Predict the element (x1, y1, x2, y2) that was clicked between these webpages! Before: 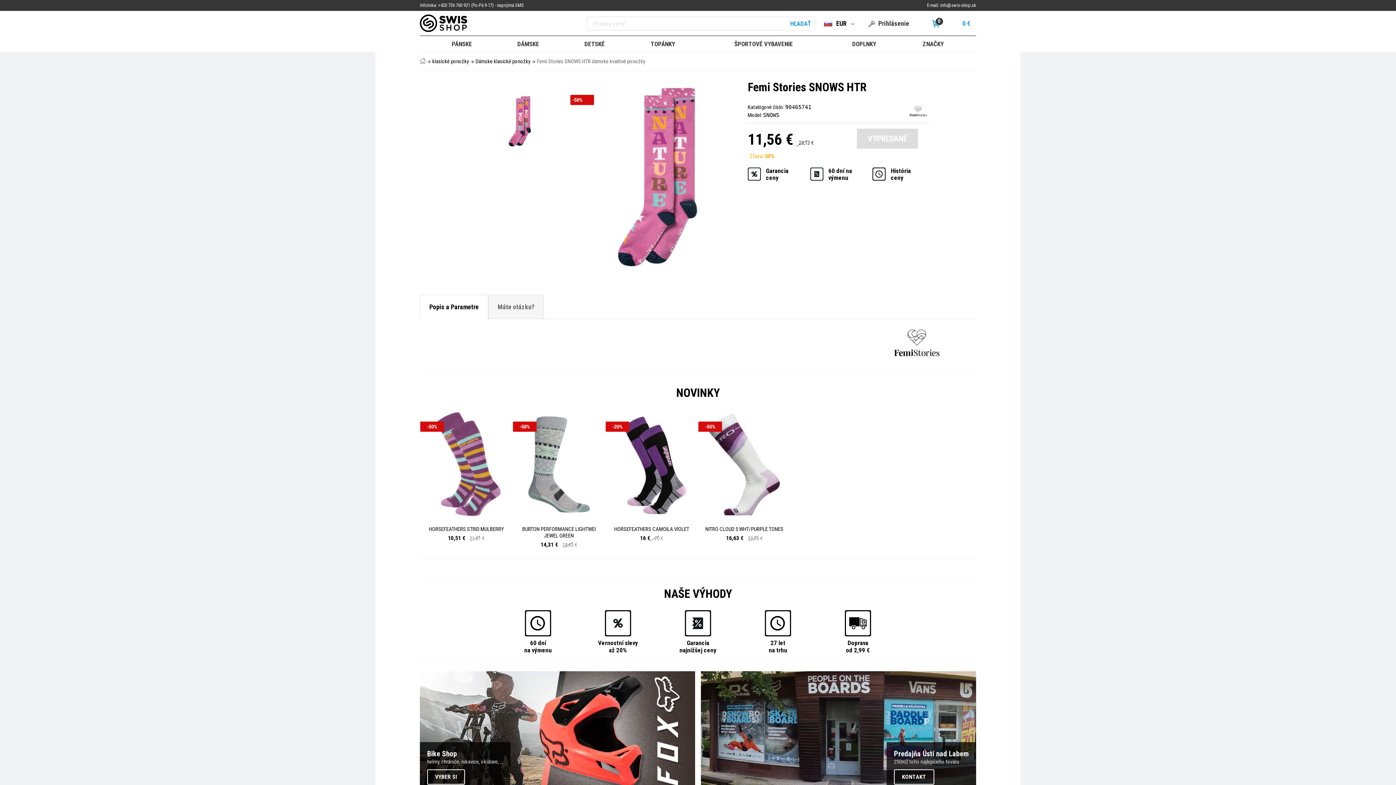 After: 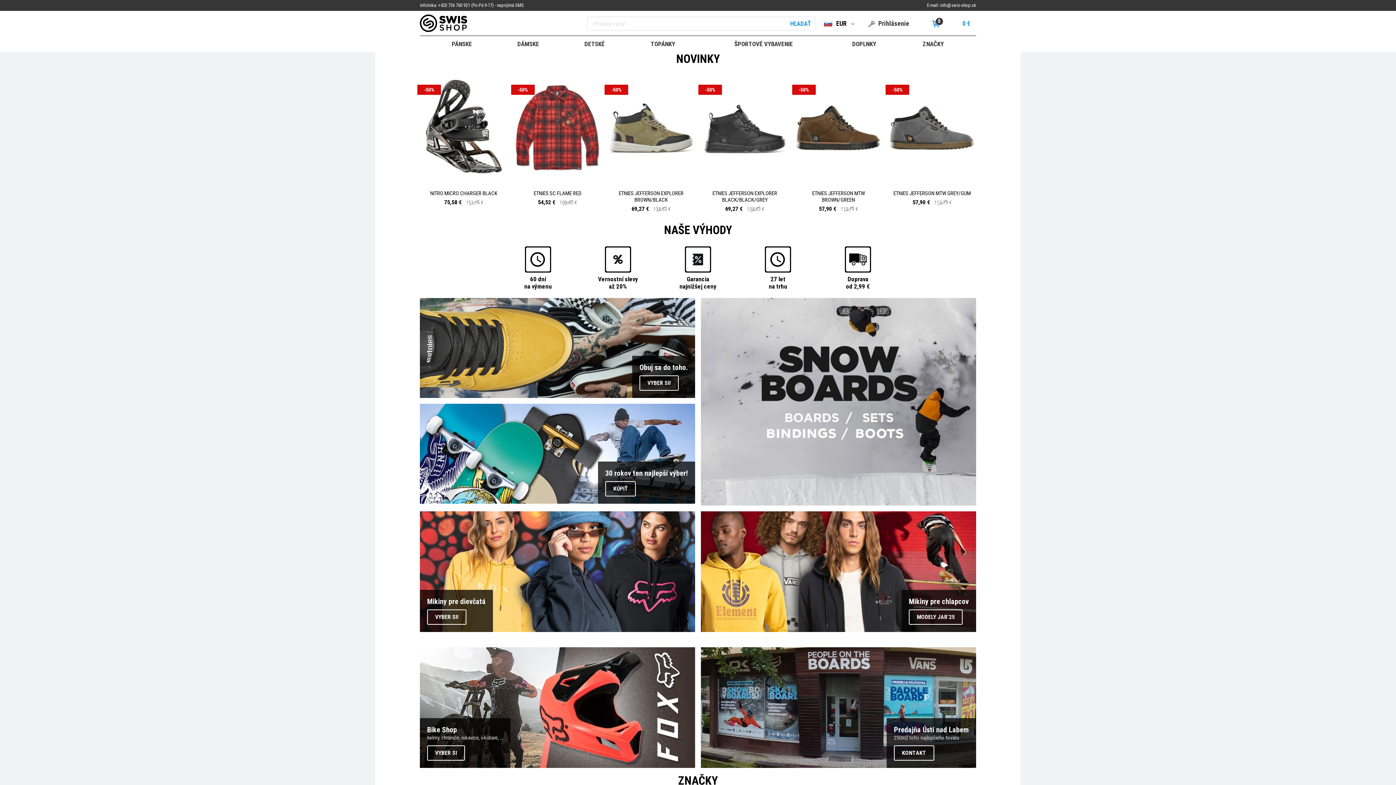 Action: bbox: (420, 14, 467, 32)